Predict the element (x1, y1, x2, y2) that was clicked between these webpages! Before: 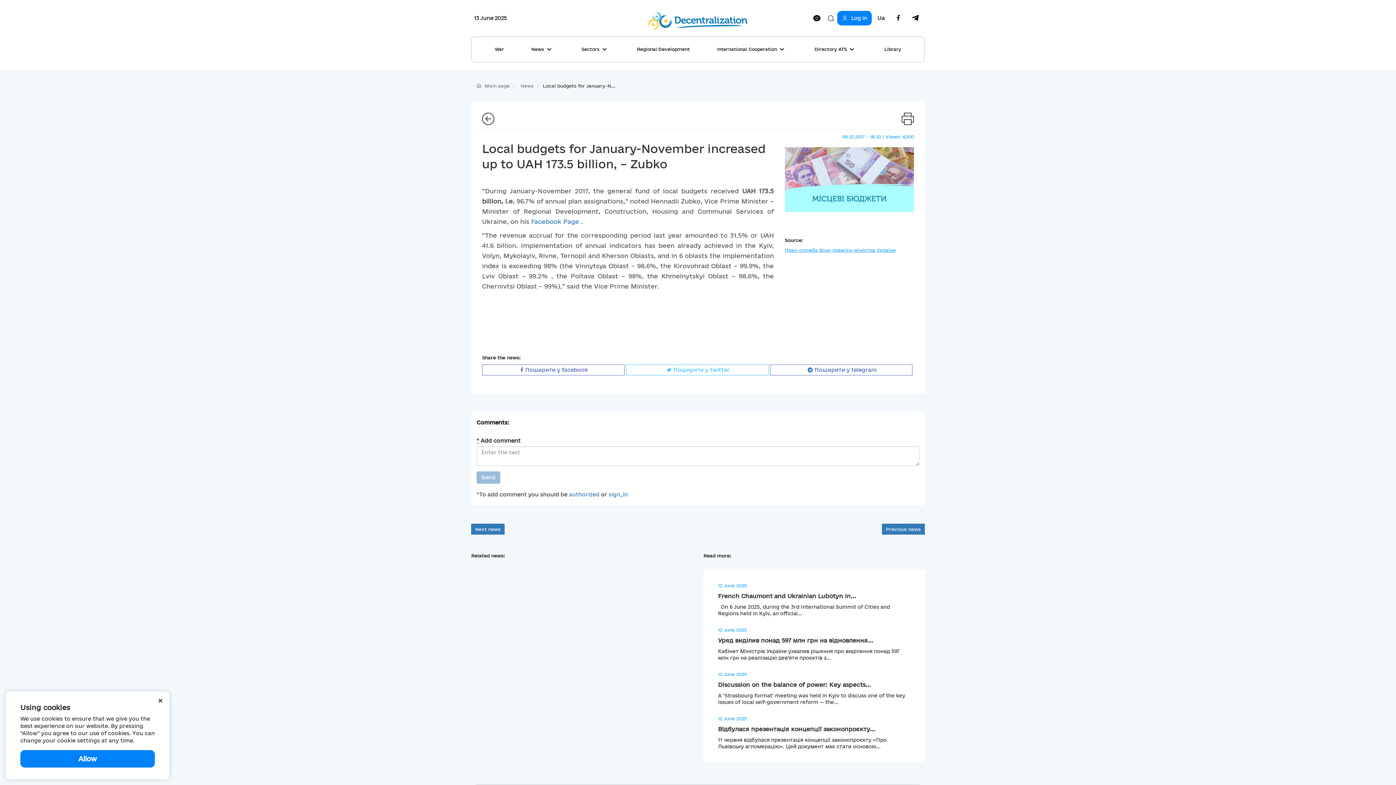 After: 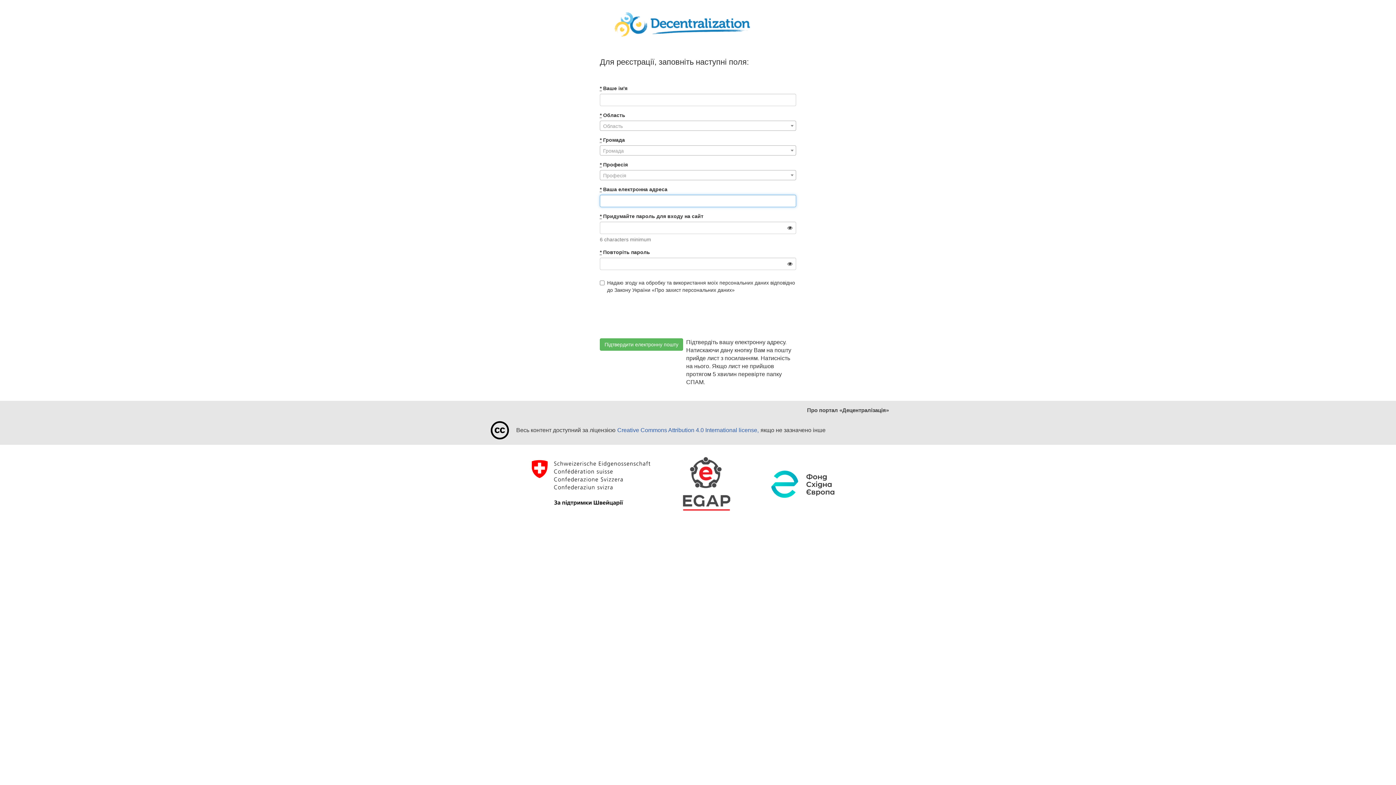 Action: label: authorized bbox: (569, 491, 599, 497)